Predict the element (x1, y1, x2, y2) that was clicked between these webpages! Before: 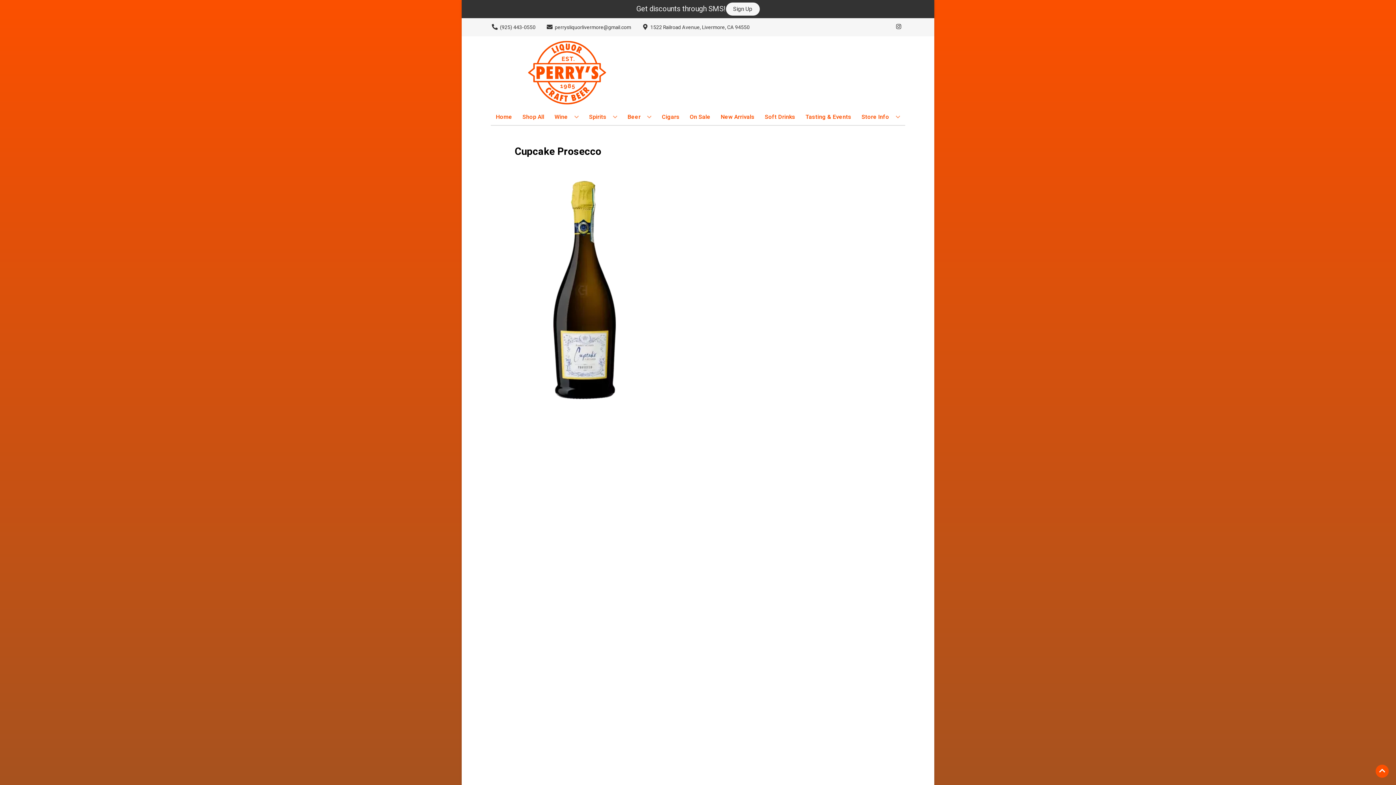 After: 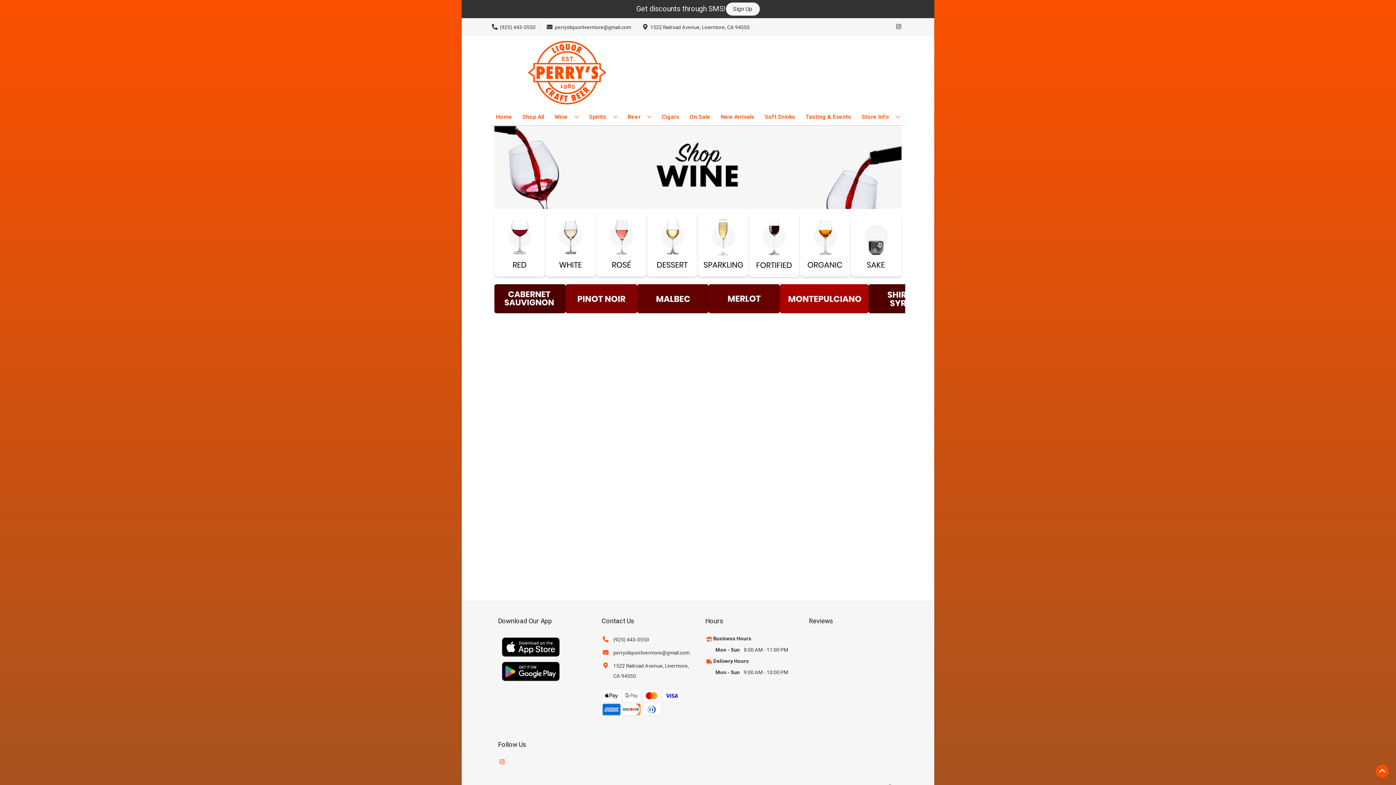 Action: label: Wine bbox: (551, 109, 581, 125)